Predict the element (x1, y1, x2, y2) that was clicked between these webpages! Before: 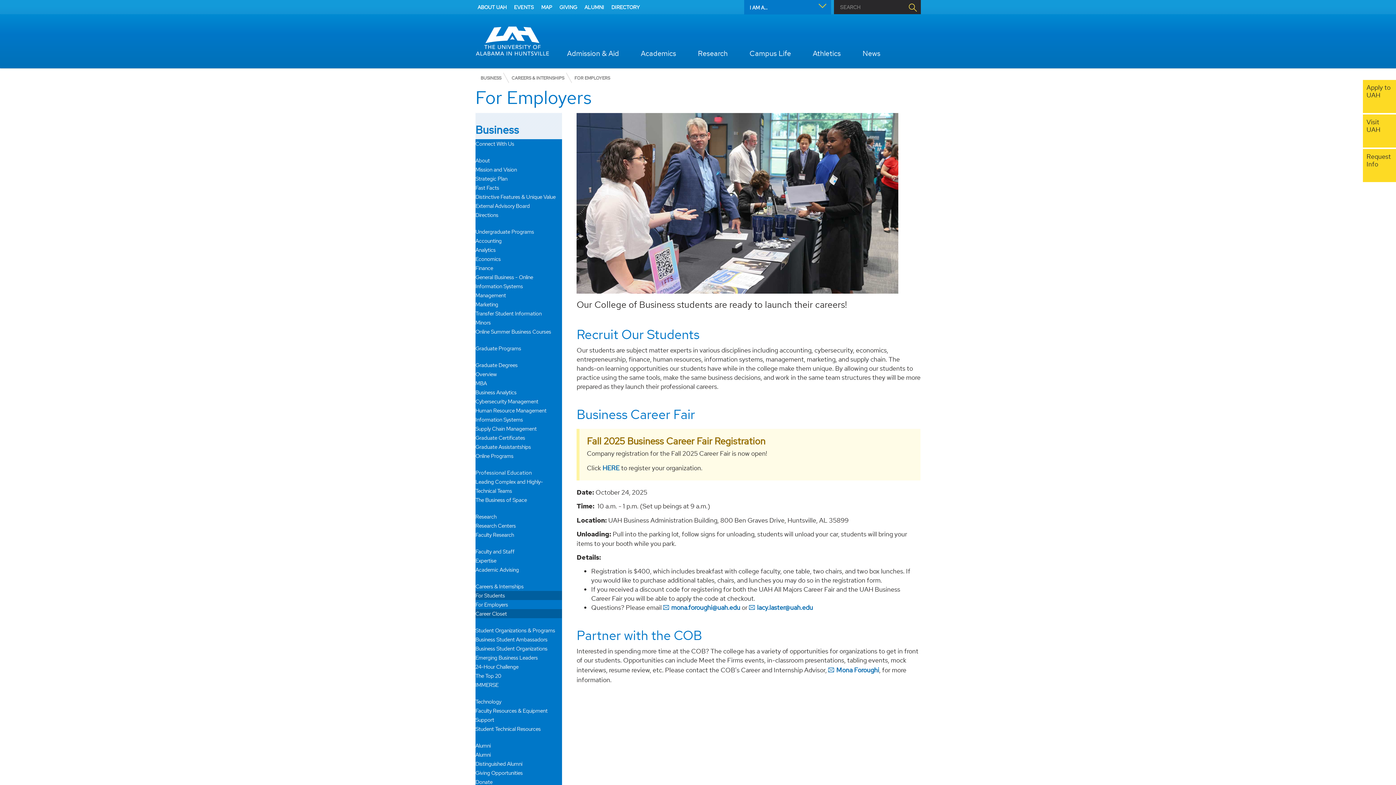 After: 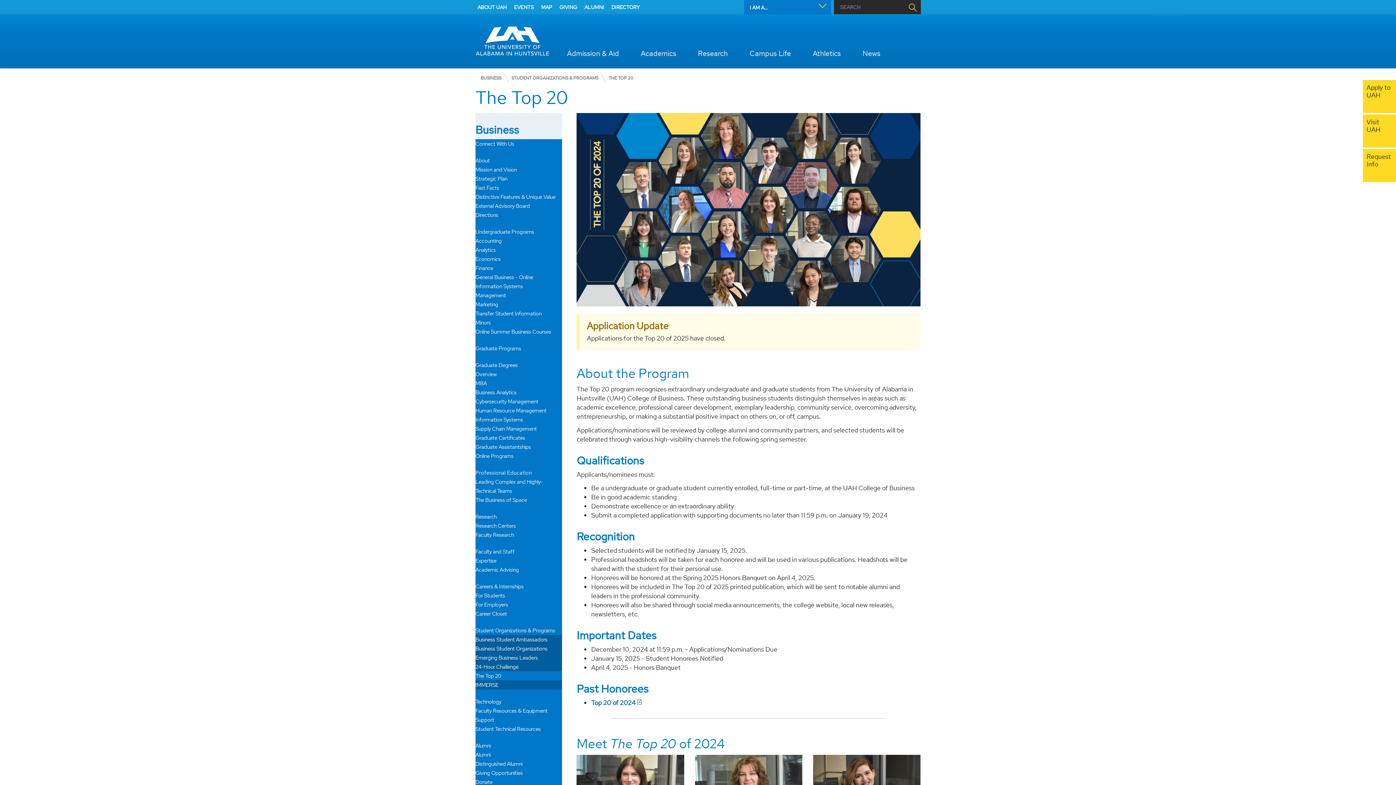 Action: label: The Top 20 bbox: (475, 671, 562, 680)